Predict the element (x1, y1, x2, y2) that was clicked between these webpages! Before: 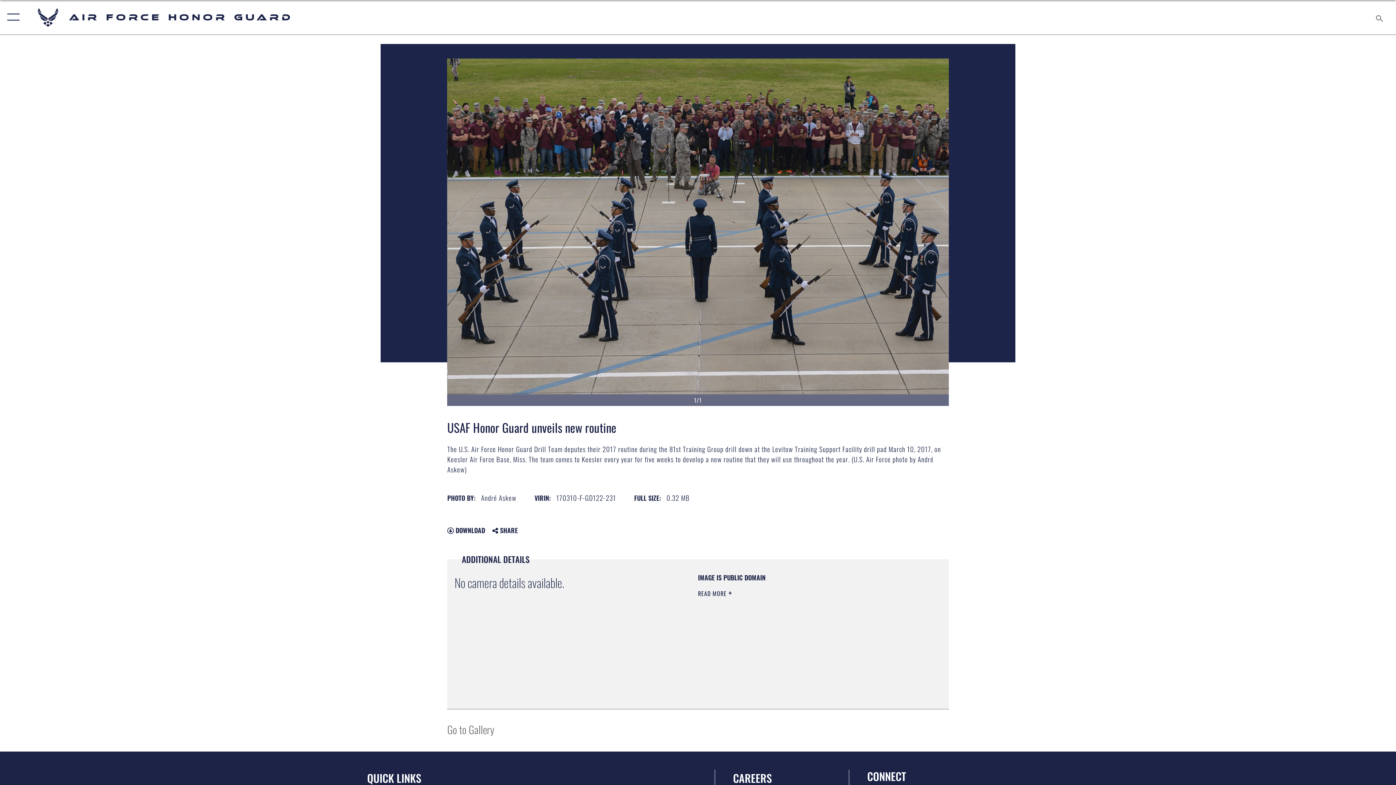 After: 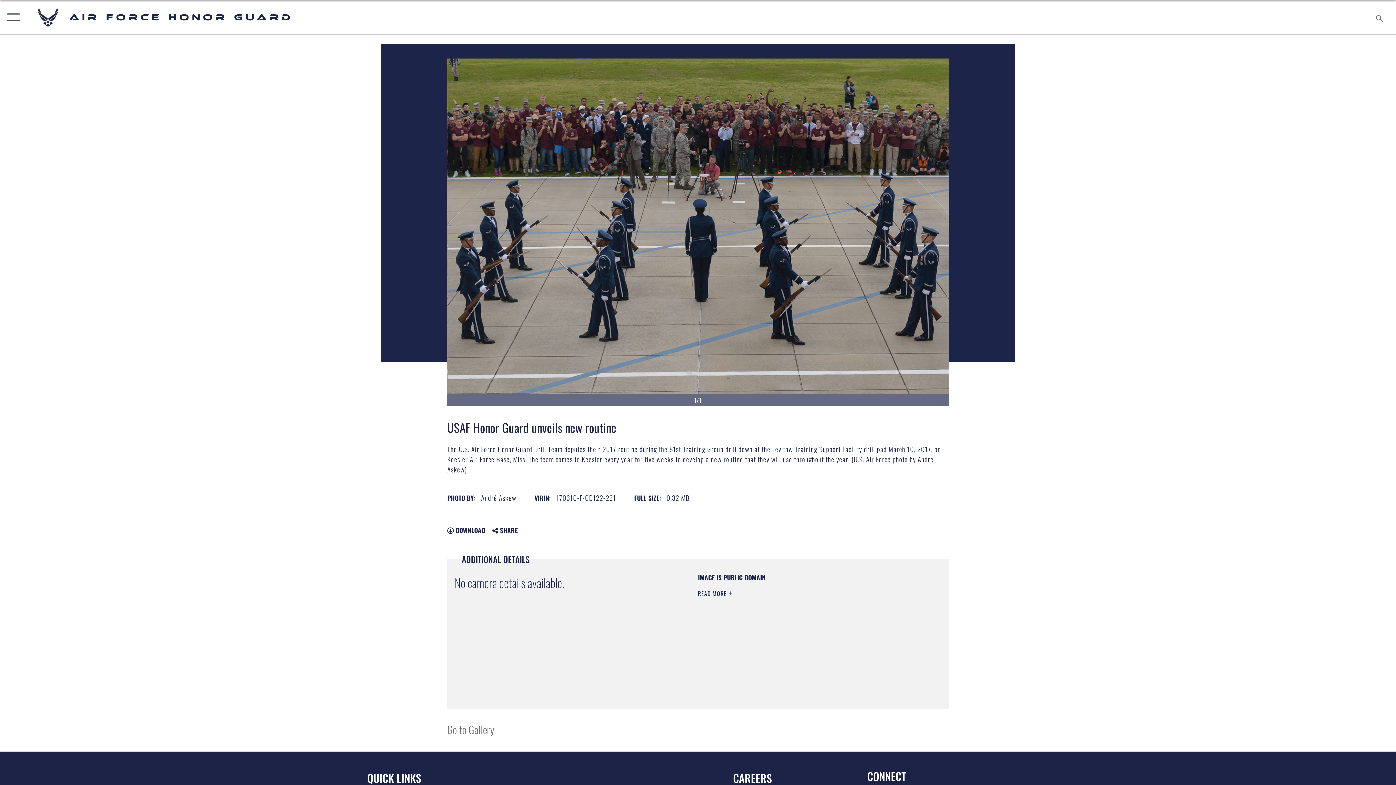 Action: bbox: (447, 525, 485, 535) label:  DOWNLOAD